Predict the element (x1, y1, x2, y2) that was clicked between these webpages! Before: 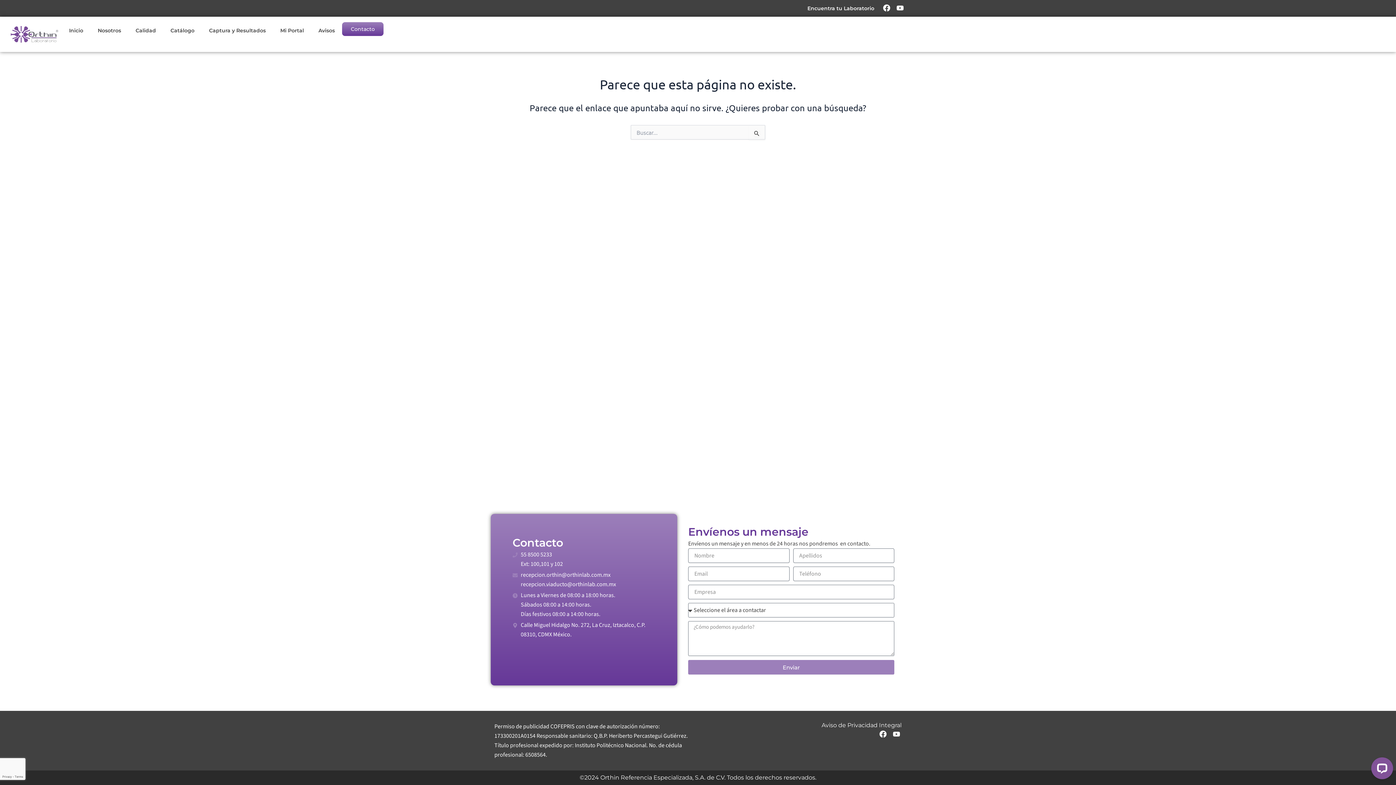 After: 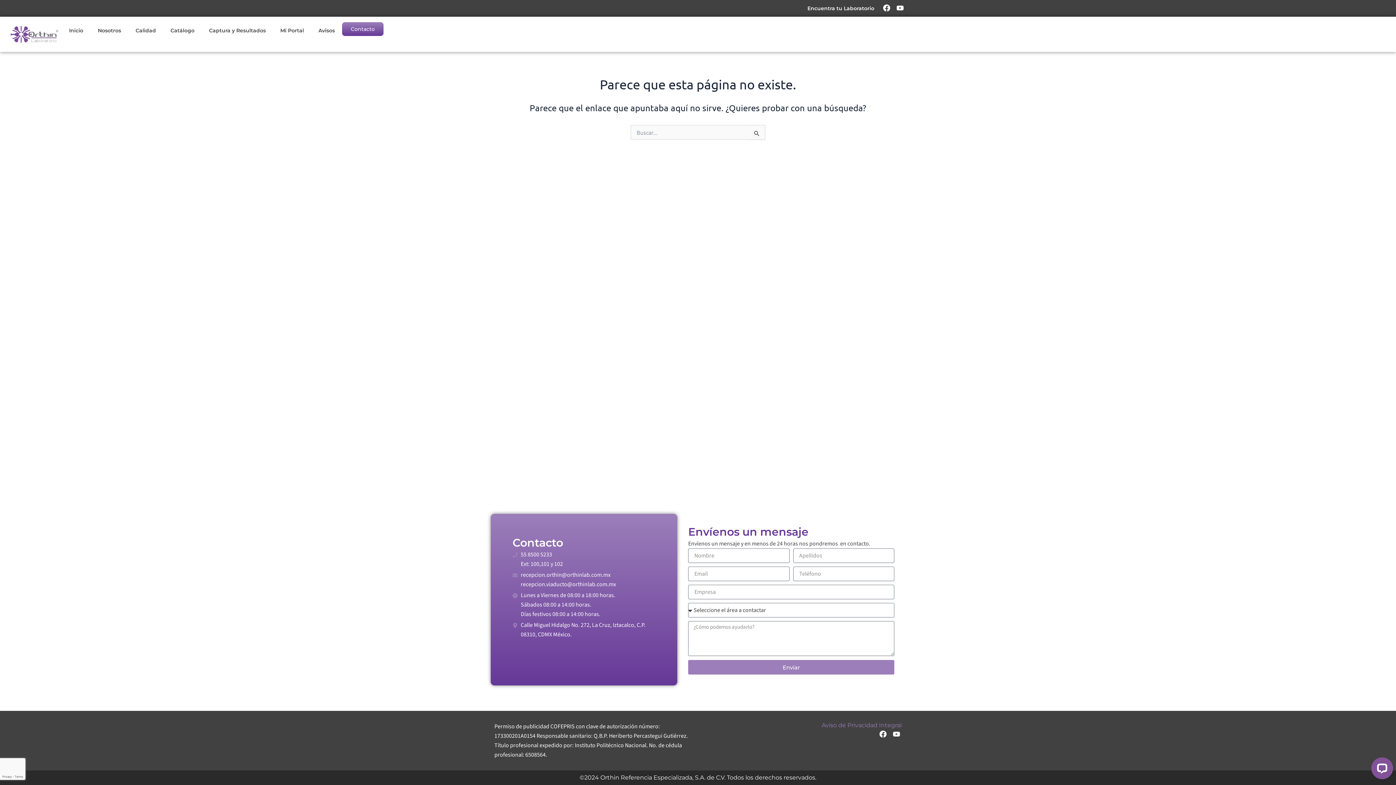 Action: bbox: (821, 722, 901, 729) label: Aviso de Privacidad Integral